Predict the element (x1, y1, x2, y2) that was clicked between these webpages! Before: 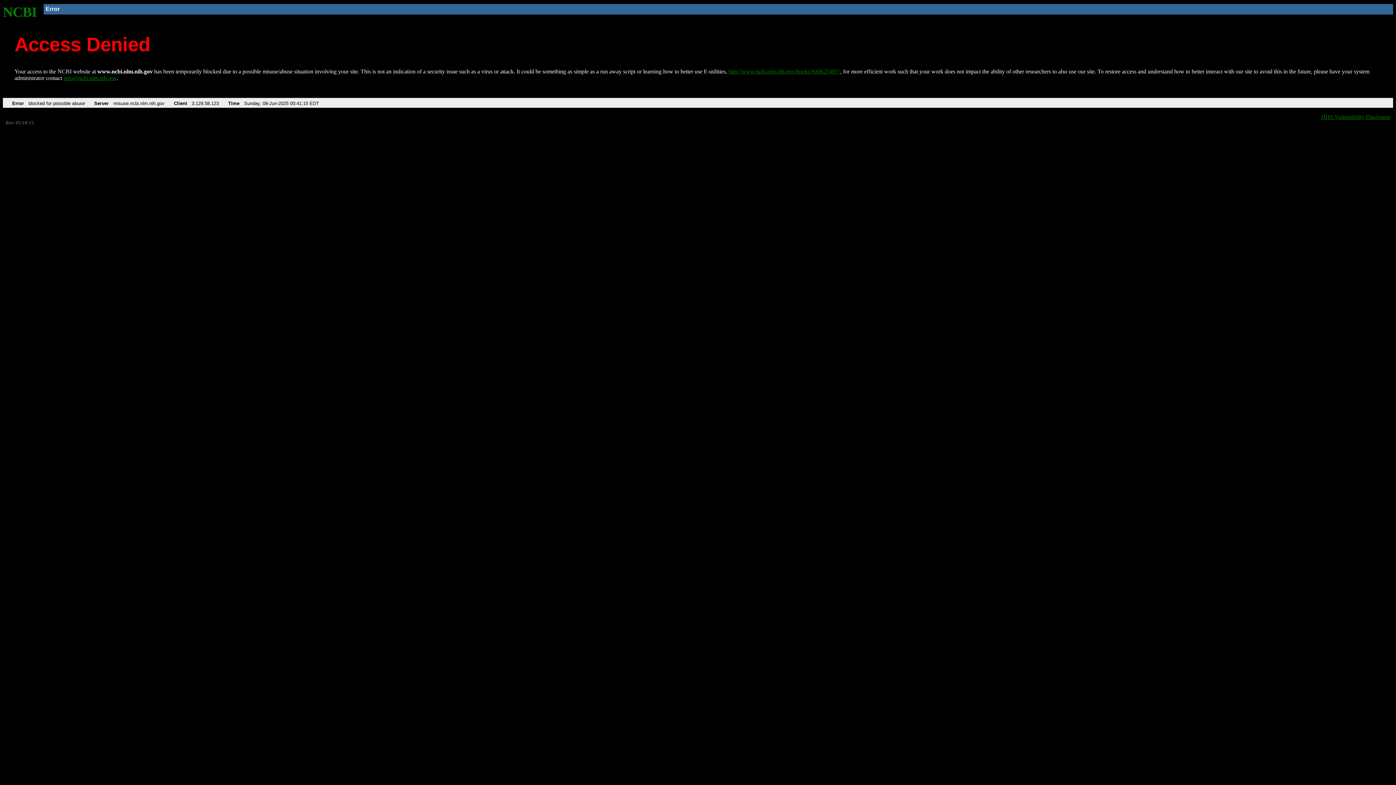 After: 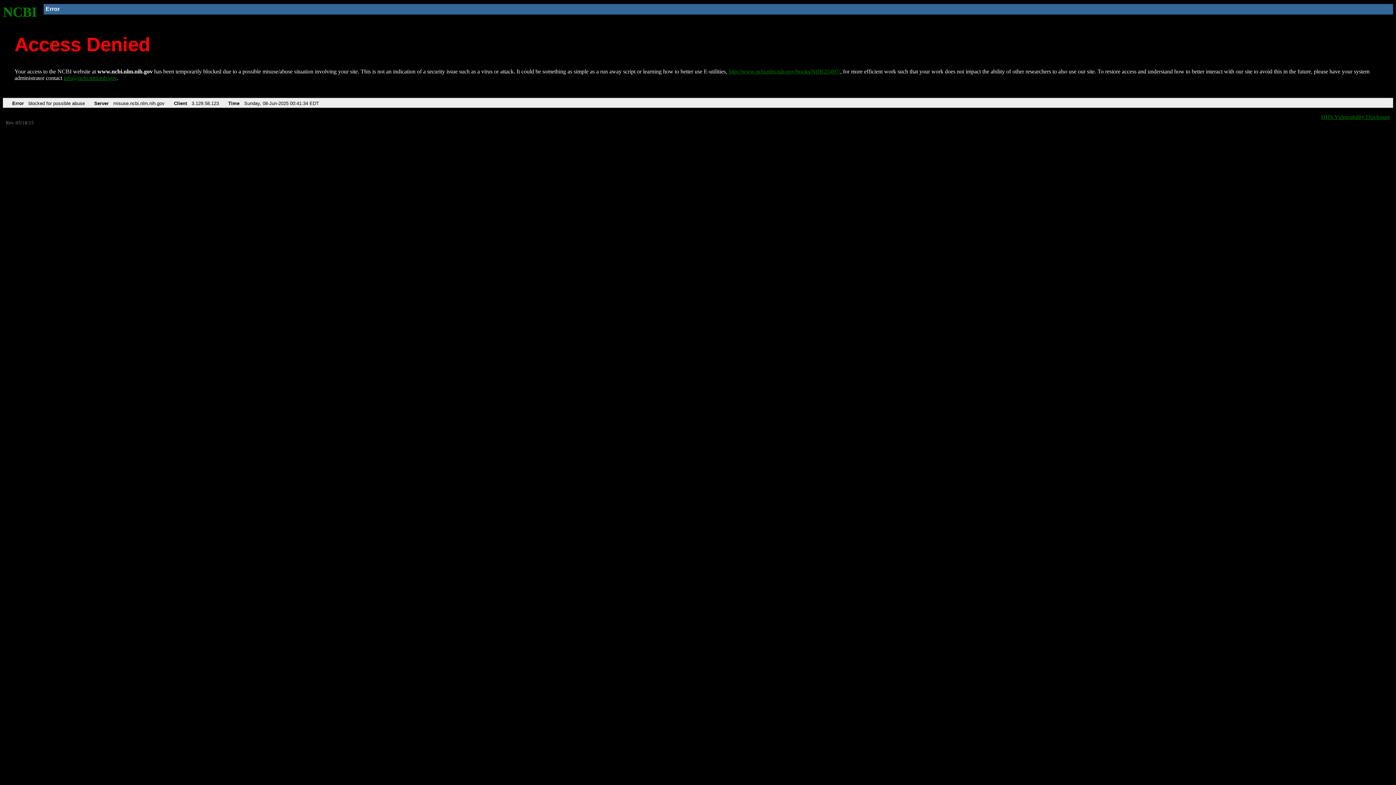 Action: label: NCBI bbox: (2, 4, 37, 19)